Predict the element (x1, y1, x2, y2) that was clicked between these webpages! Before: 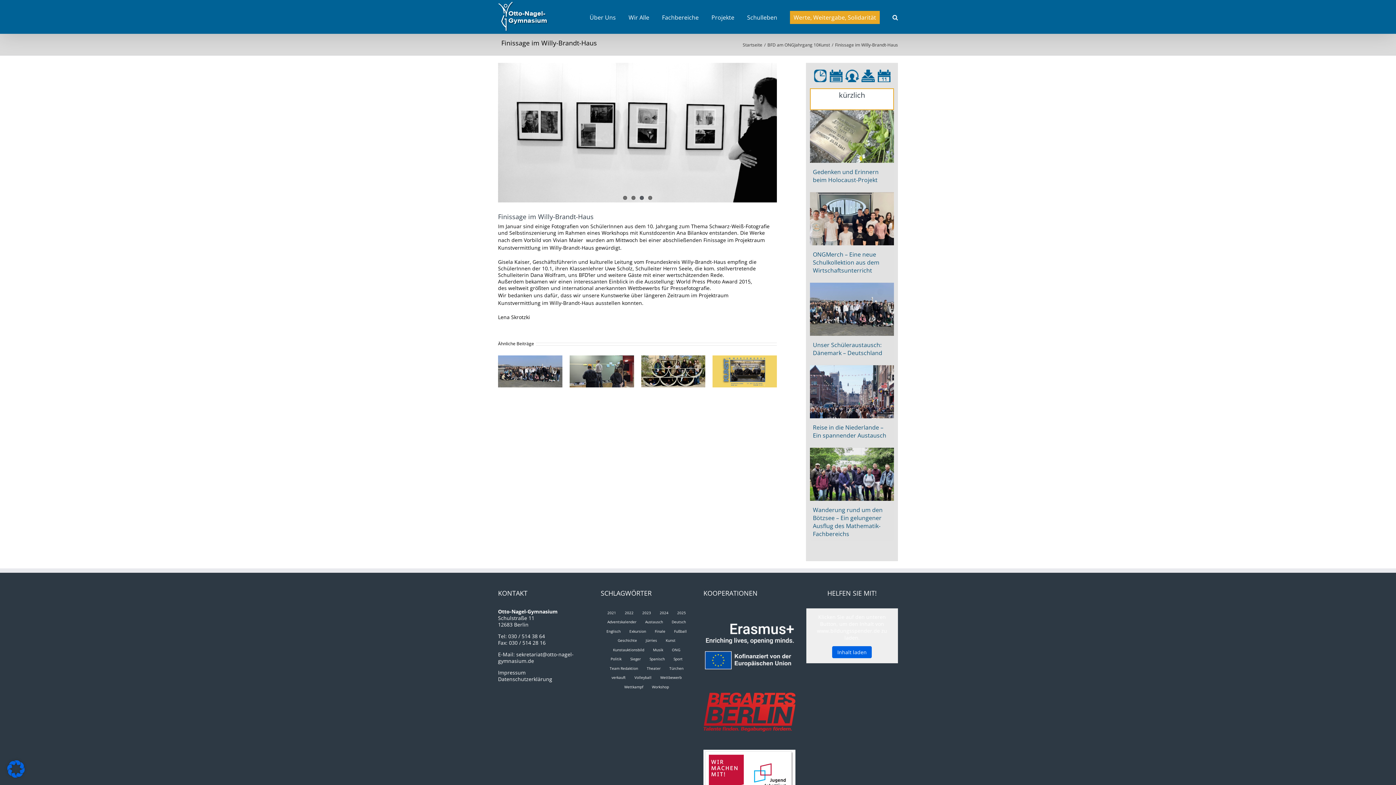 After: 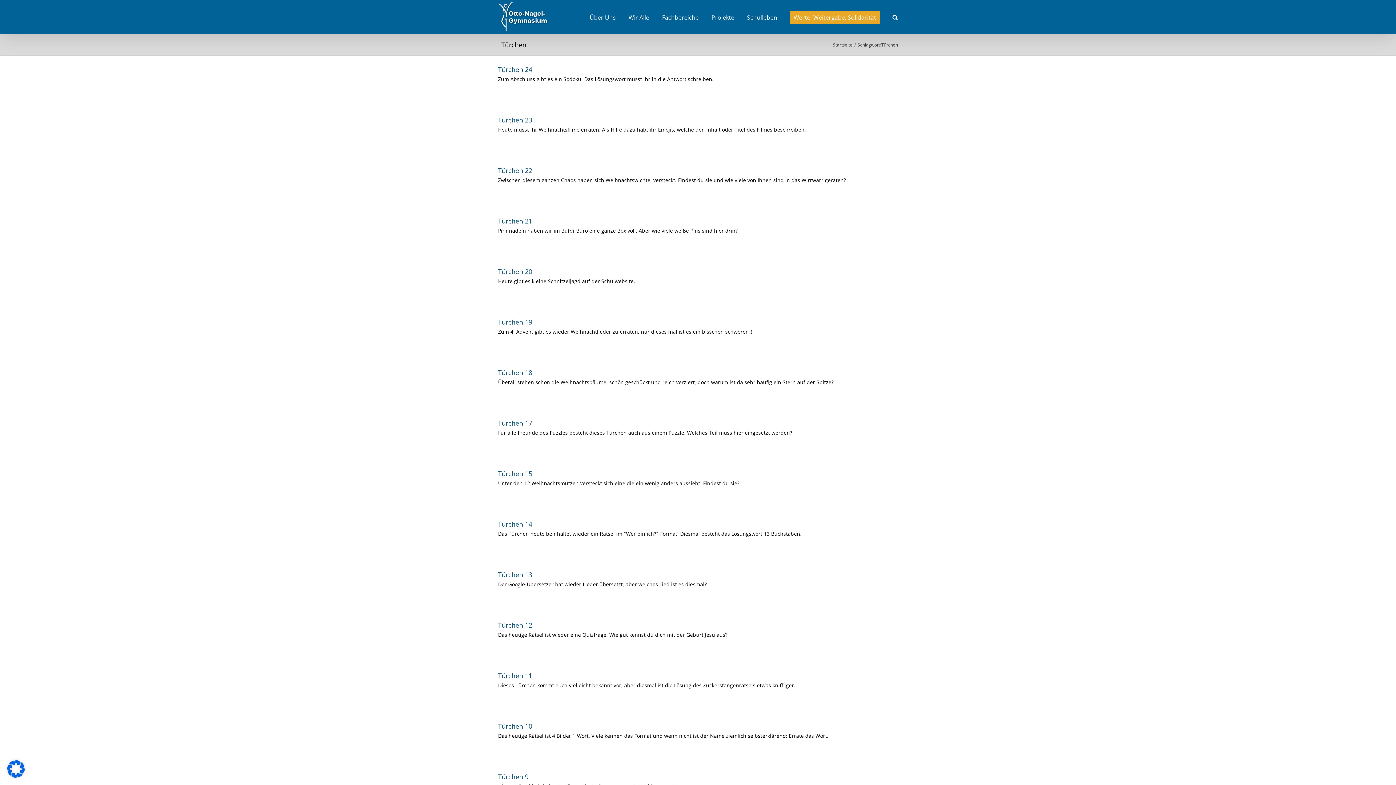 Action: label: Türchen bbox: (665, 664, 687, 672)